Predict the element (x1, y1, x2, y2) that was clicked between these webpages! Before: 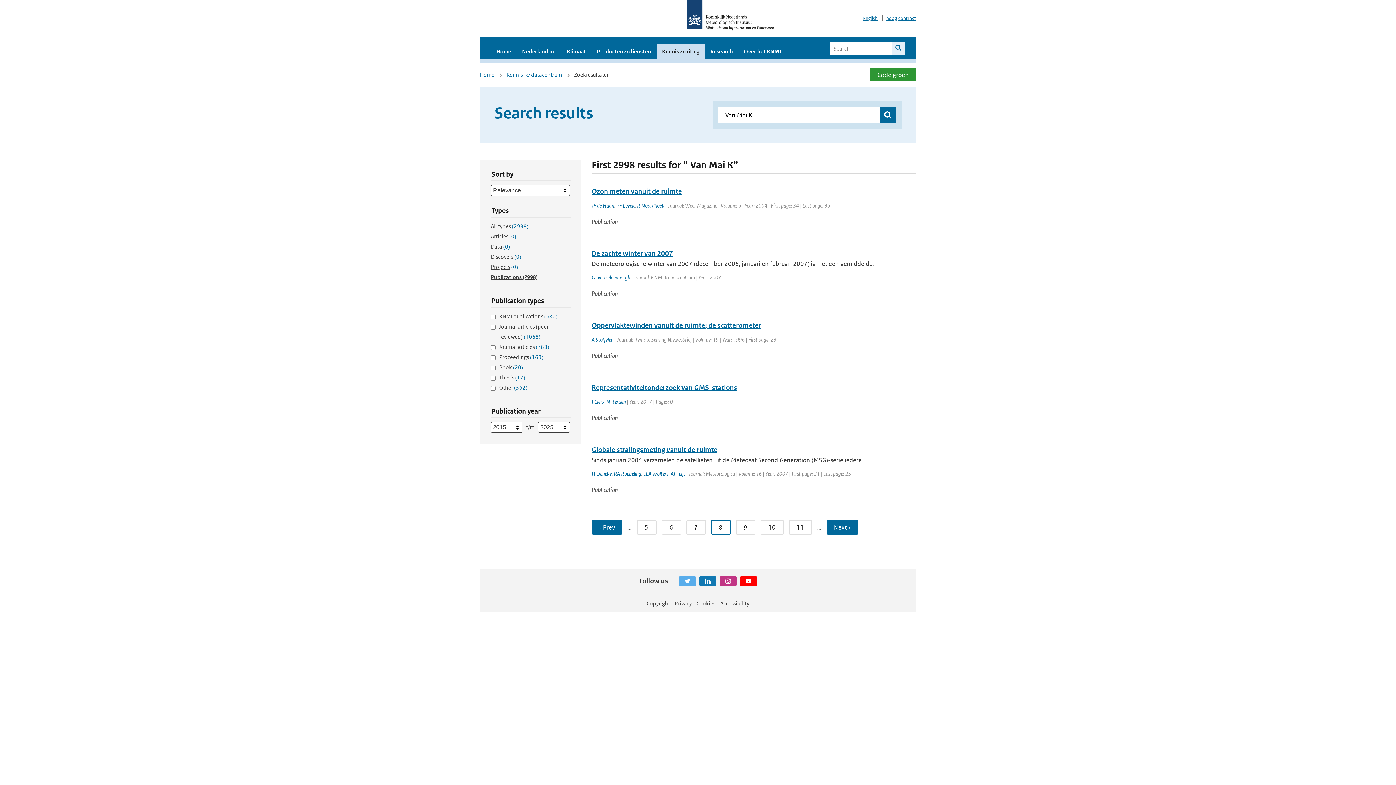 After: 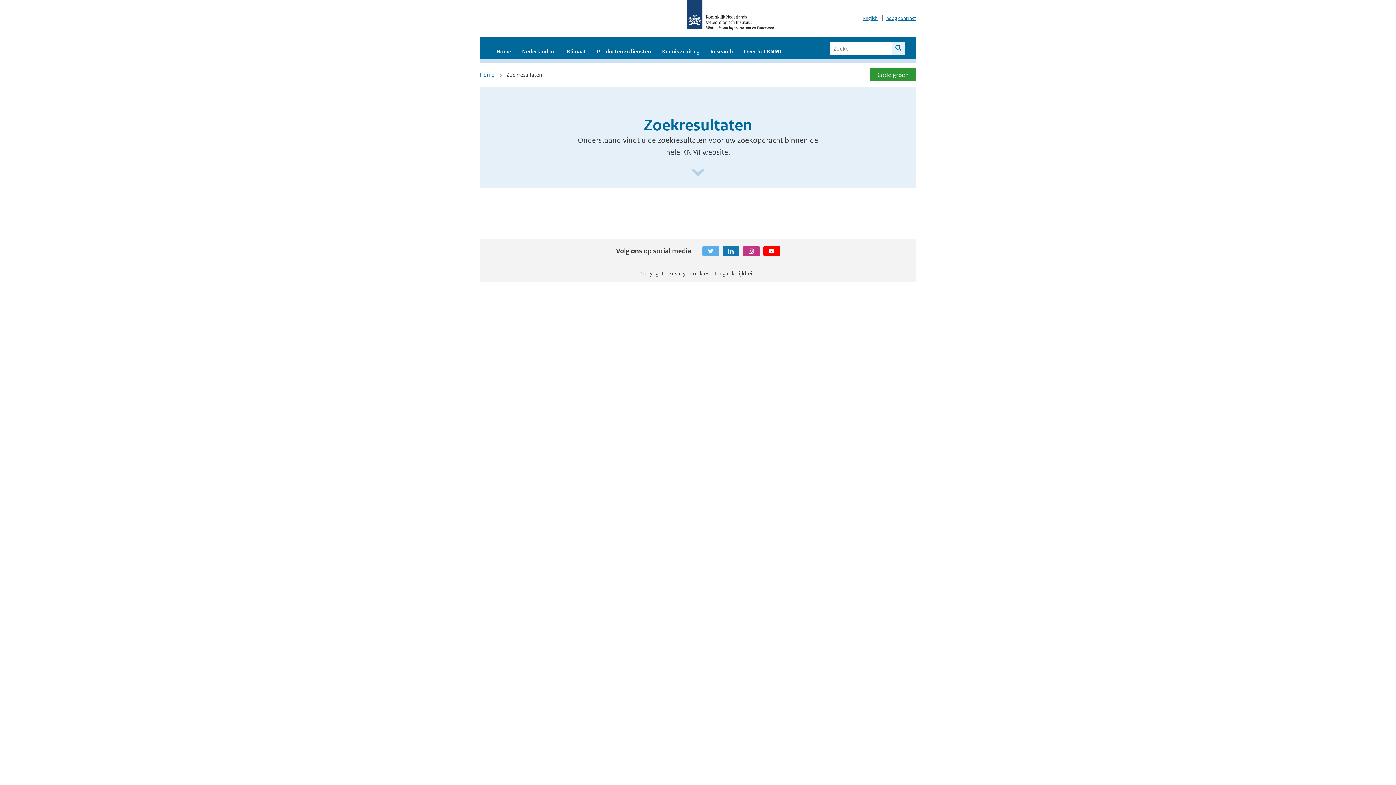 Action: bbox: (892, 41, 905, 54) label: Search